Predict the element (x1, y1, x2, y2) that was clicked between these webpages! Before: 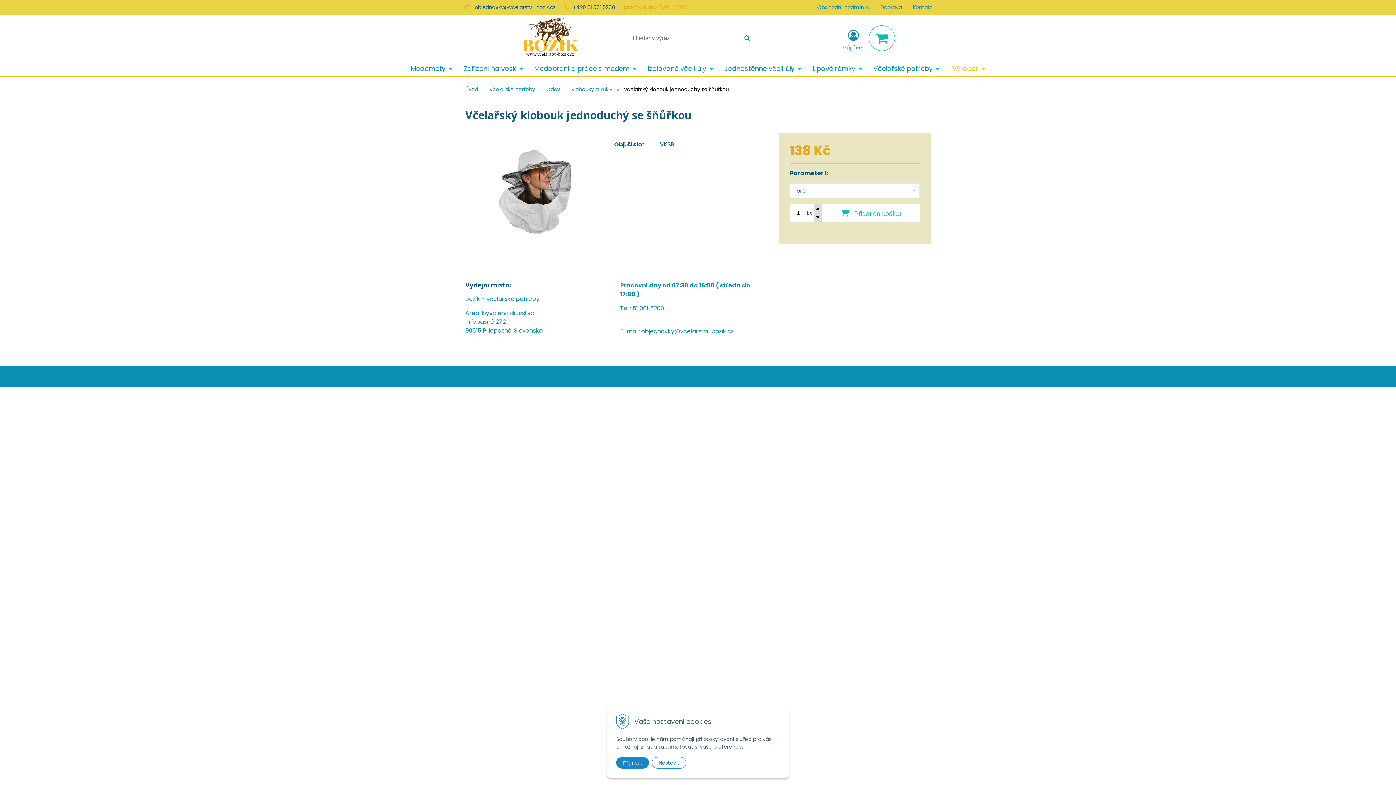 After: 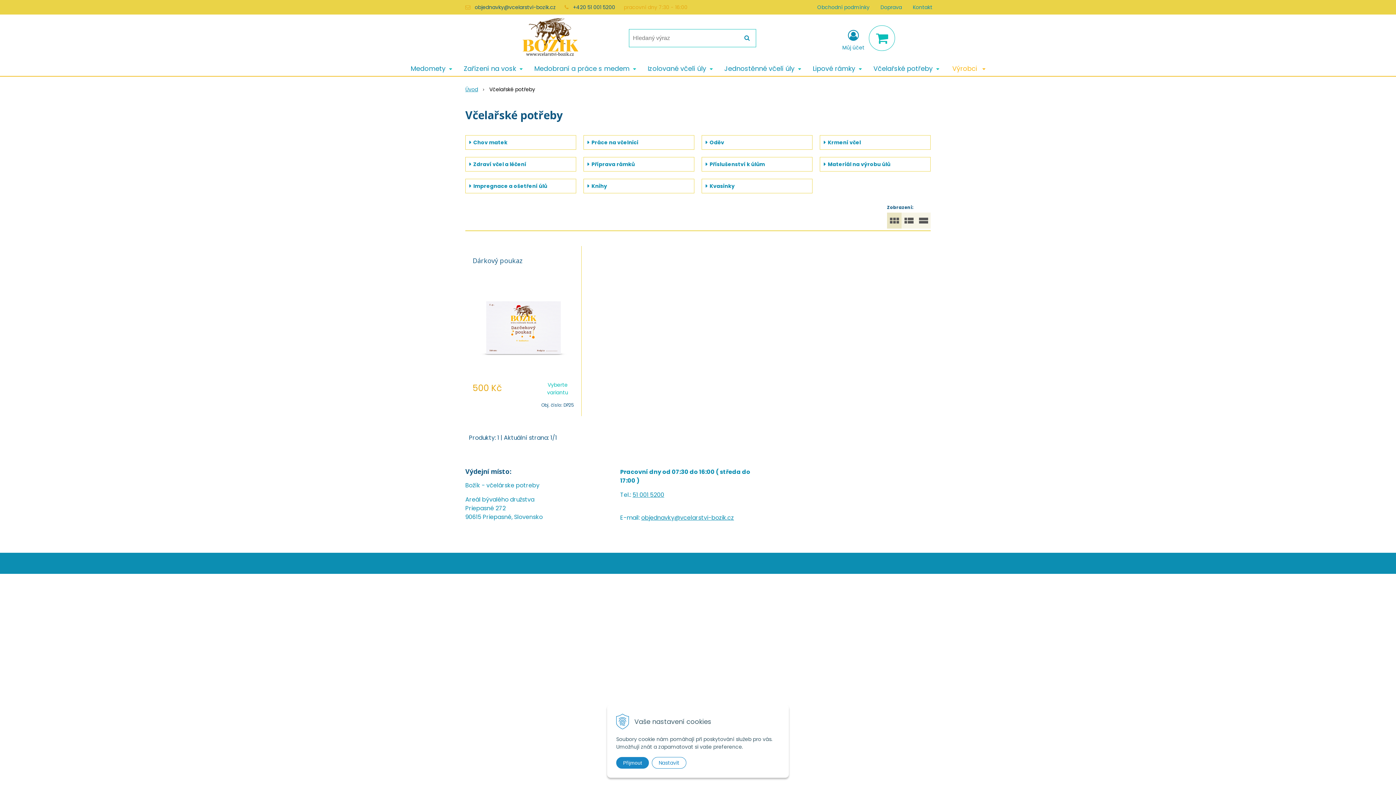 Action: label: Včelařské potřeby bbox: (868, 61, 944, 76)